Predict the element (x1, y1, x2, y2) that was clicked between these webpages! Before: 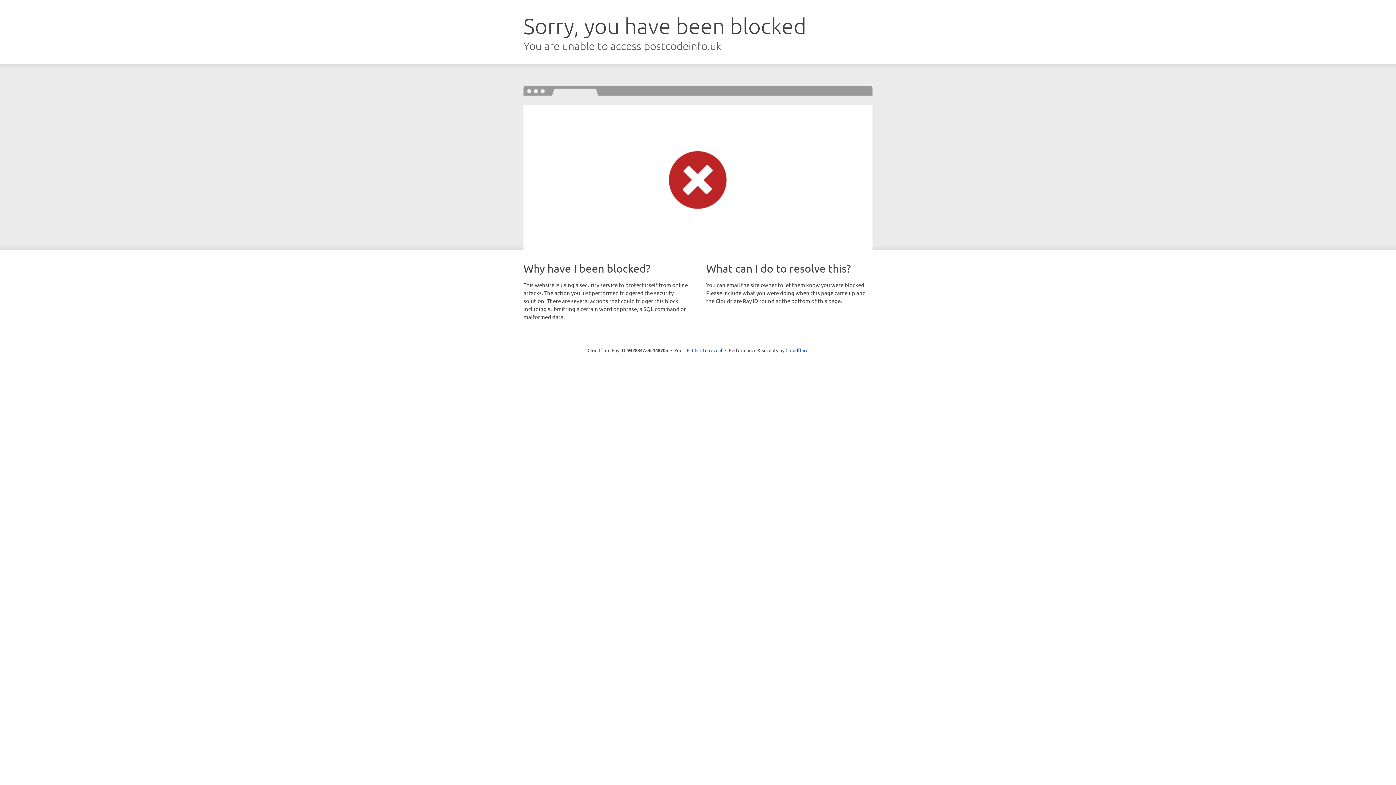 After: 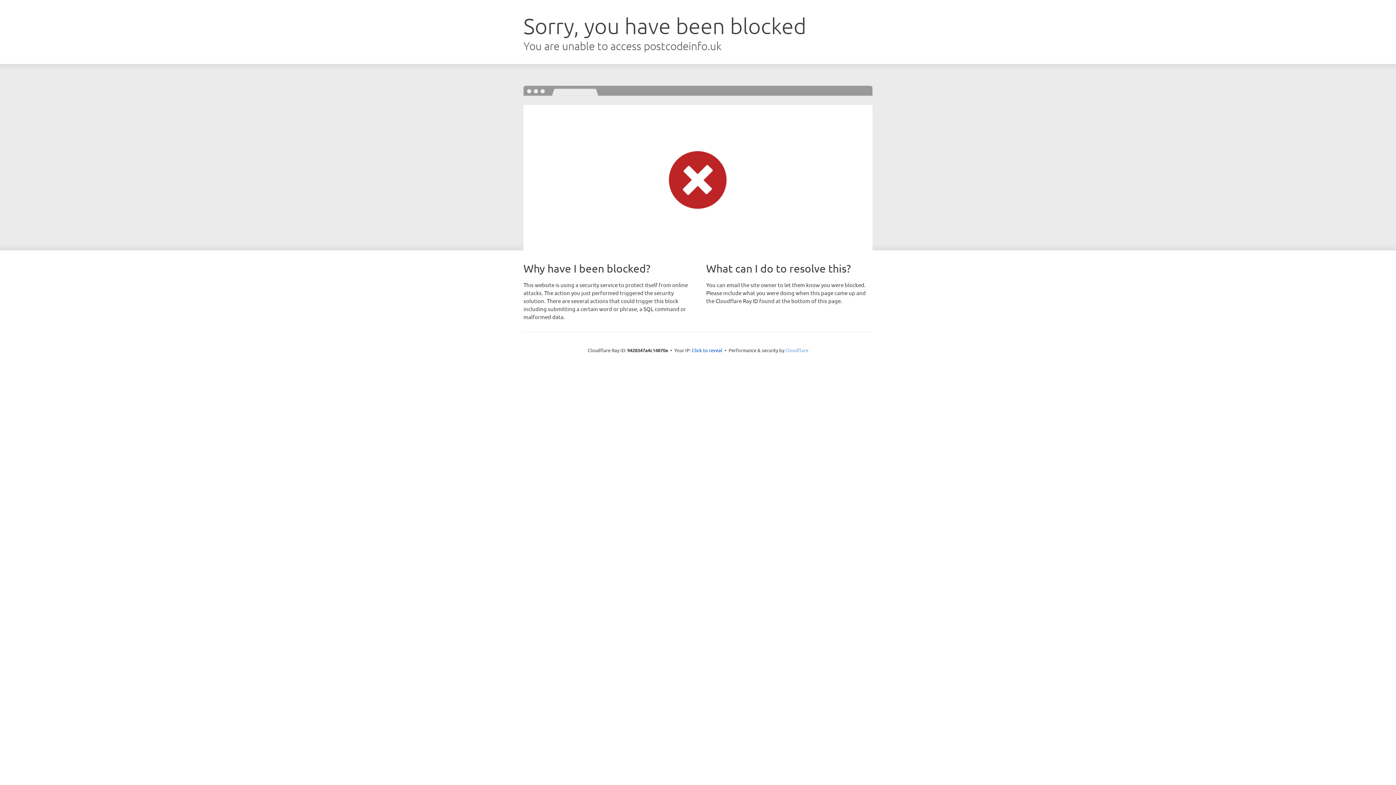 Action: label: Cloudflare bbox: (785, 347, 808, 353)